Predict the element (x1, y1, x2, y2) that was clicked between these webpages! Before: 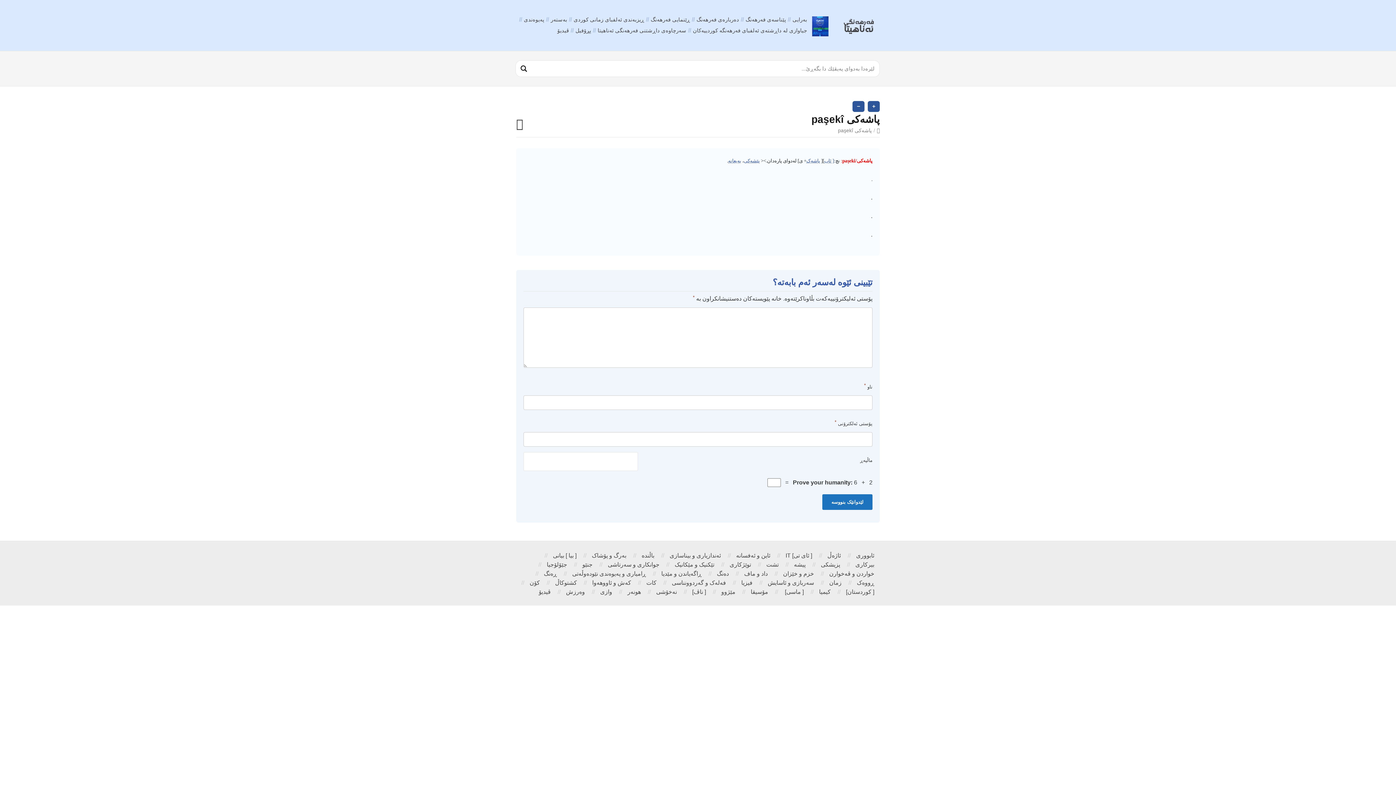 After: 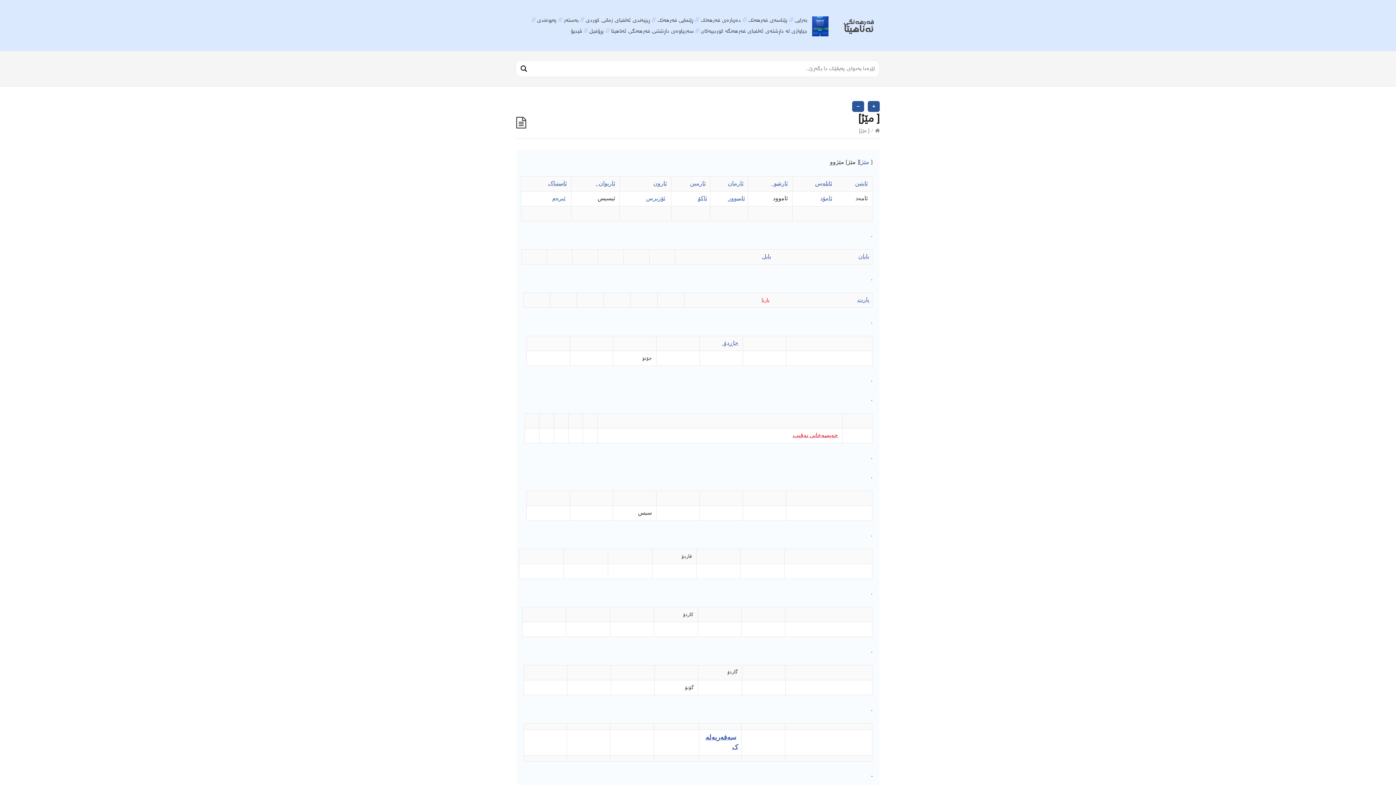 Action: label: مێژوو bbox: (721, 589, 735, 595)